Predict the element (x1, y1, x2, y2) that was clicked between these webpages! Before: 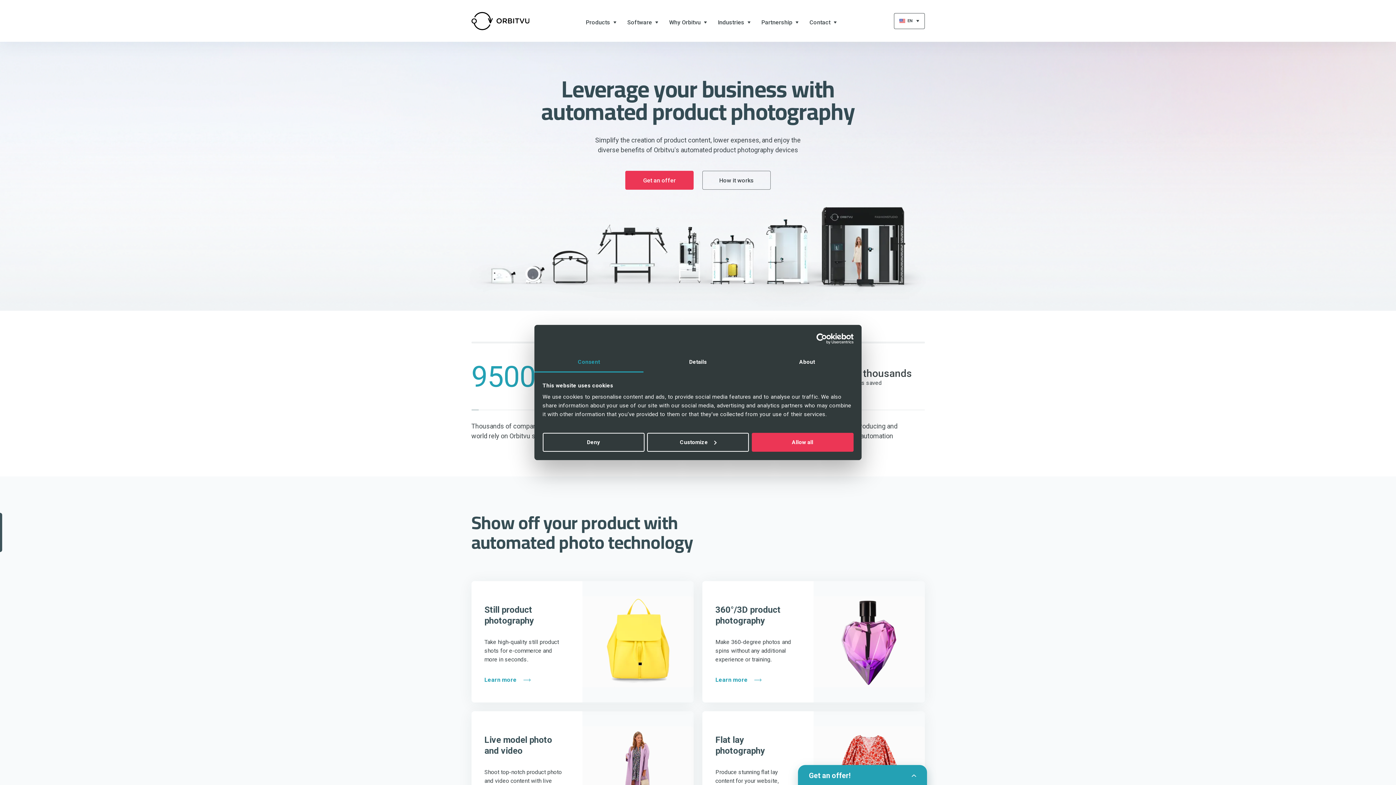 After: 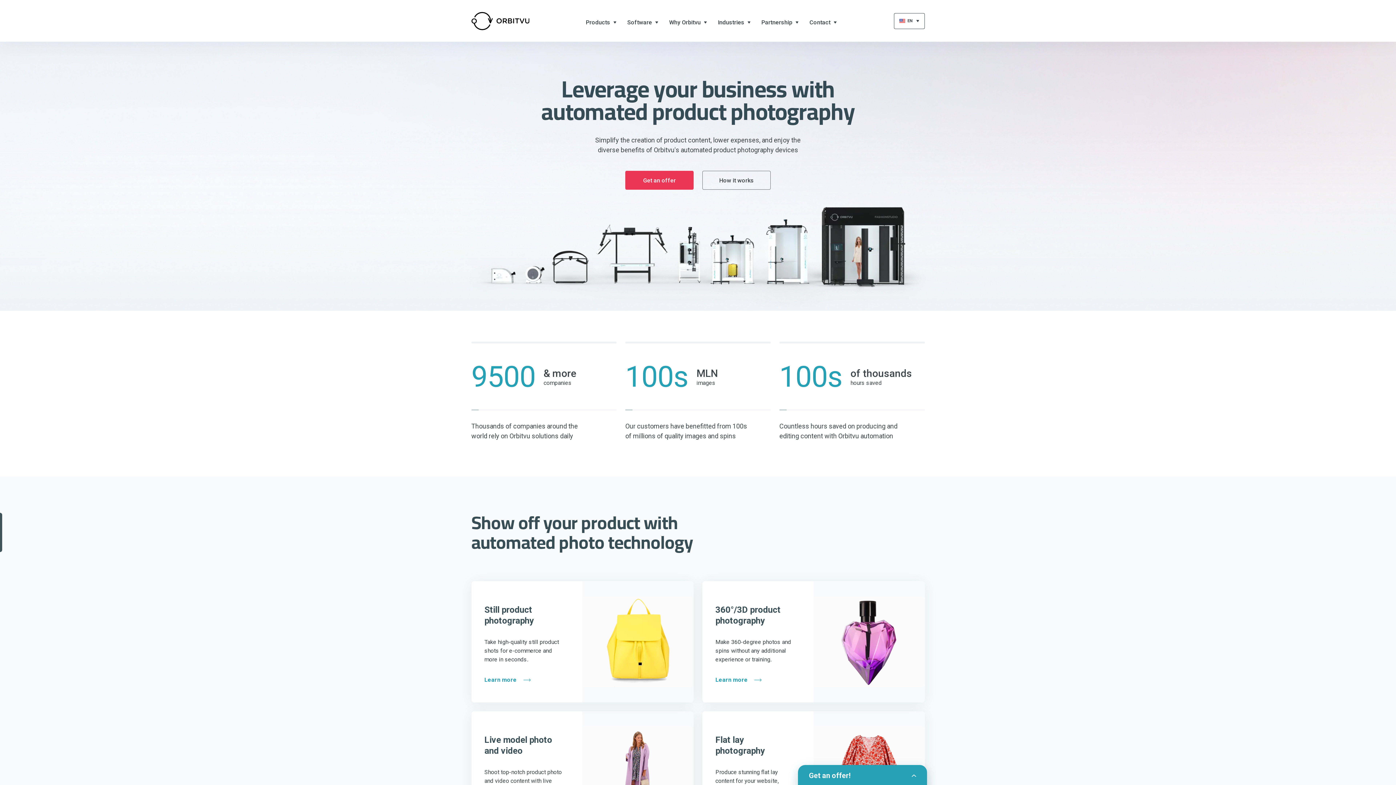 Action: label: Deny bbox: (542, 432, 644, 451)